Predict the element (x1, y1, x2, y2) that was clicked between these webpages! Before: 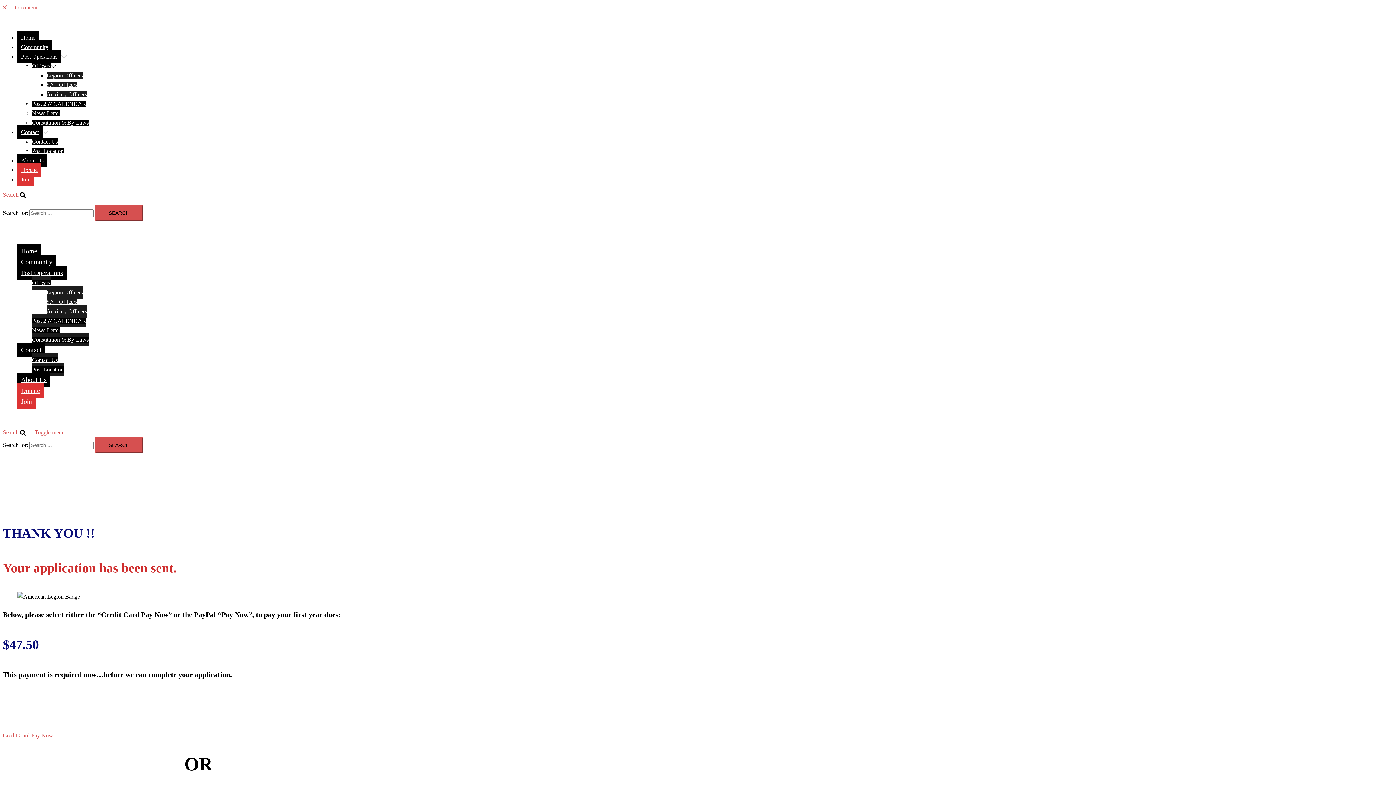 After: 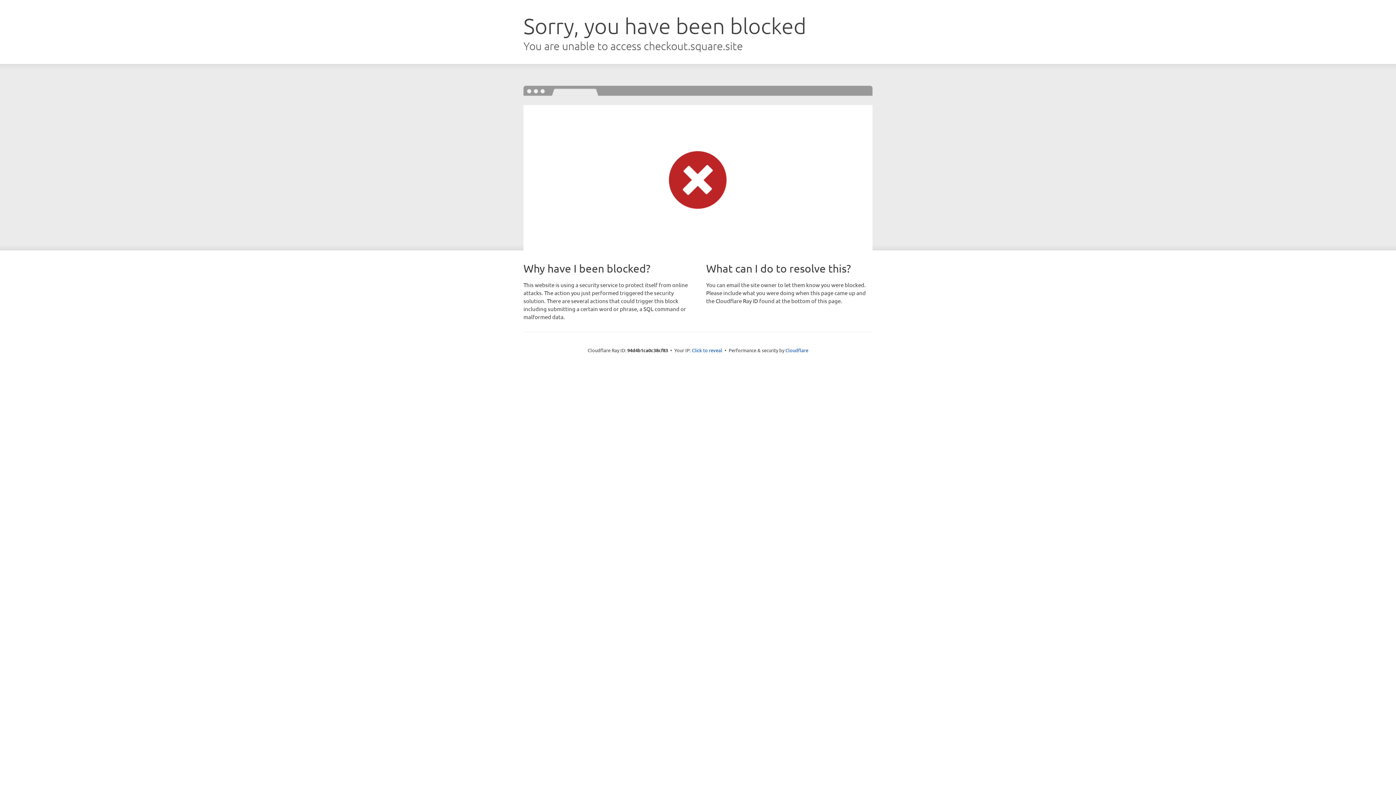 Action: bbox: (2, 732, 53, 738) label: Credit Card Pay Now